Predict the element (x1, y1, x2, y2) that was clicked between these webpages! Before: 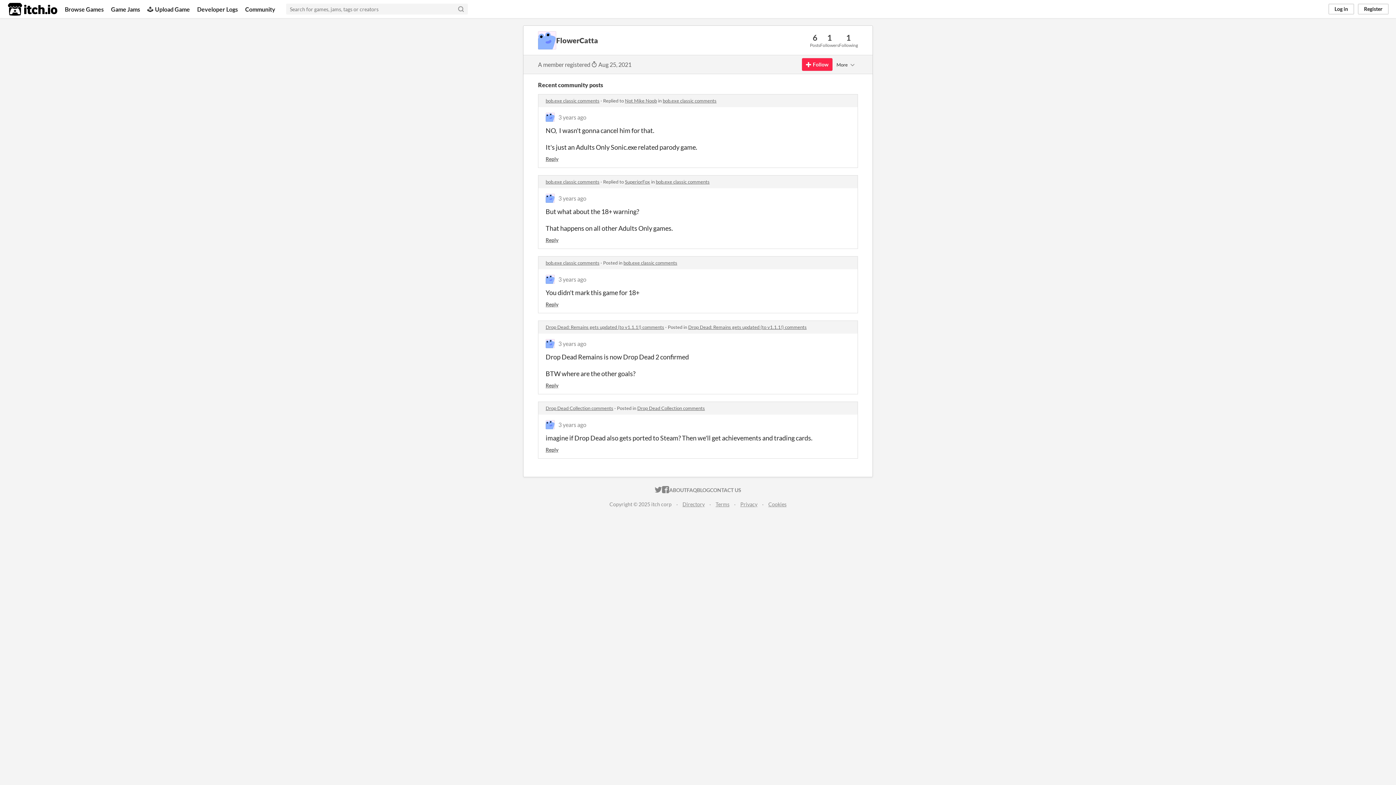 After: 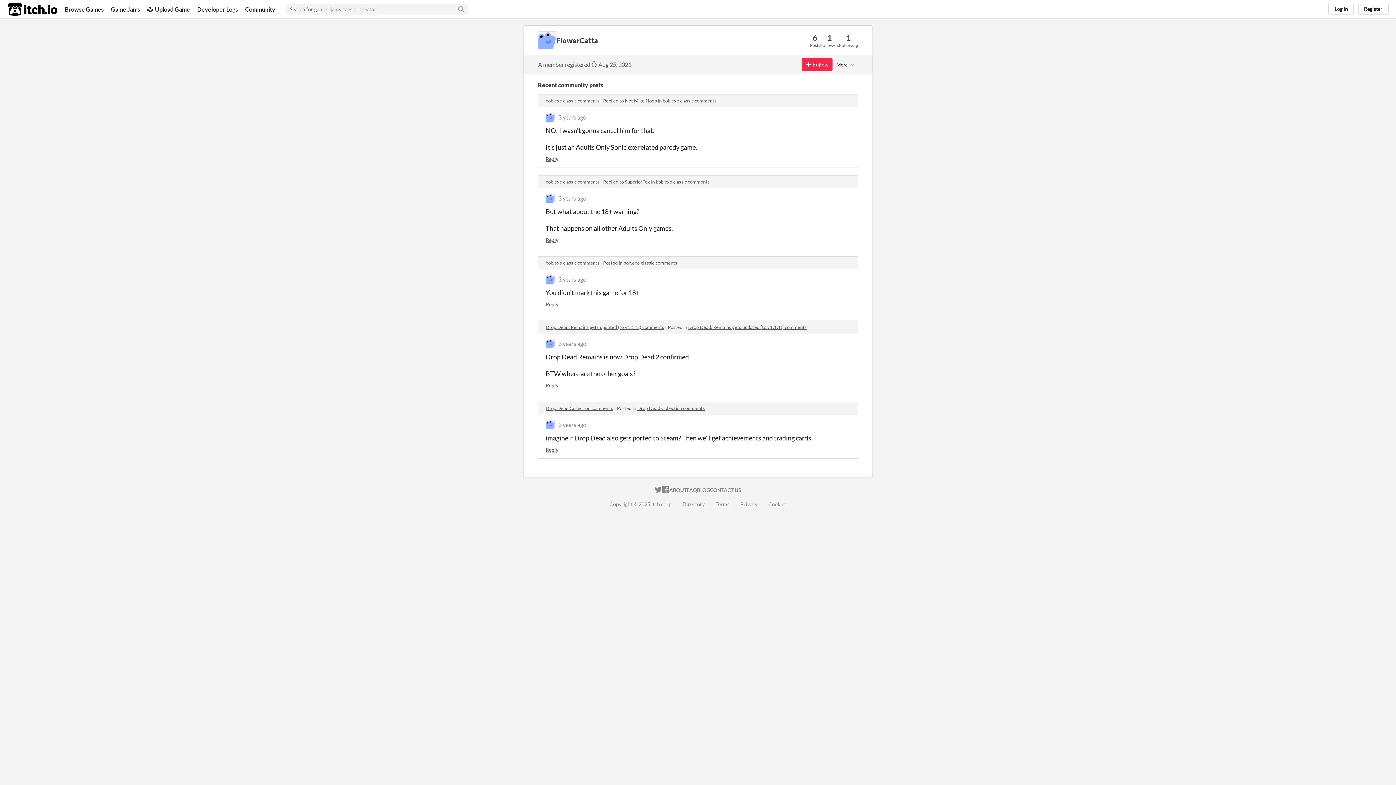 Action: bbox: (545, 339, 554, 348)